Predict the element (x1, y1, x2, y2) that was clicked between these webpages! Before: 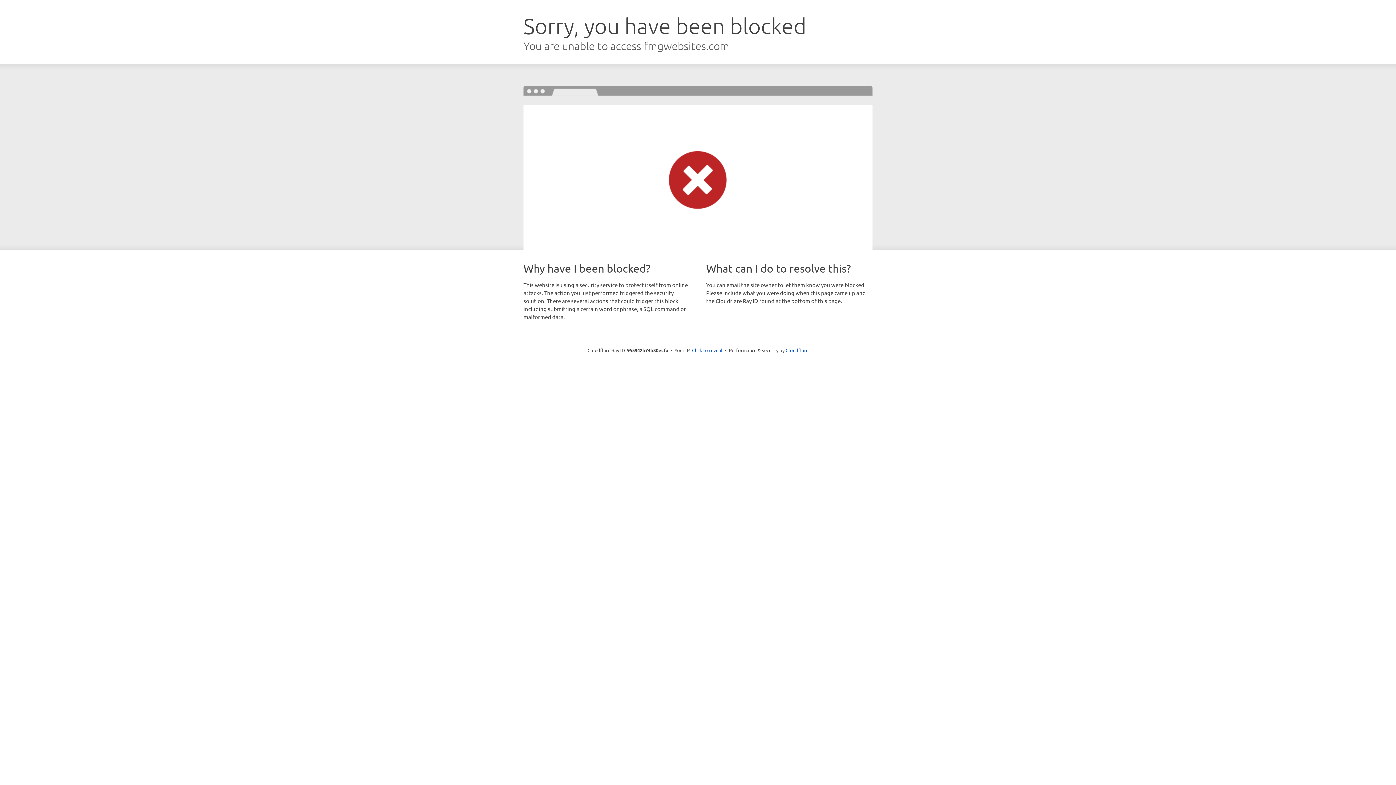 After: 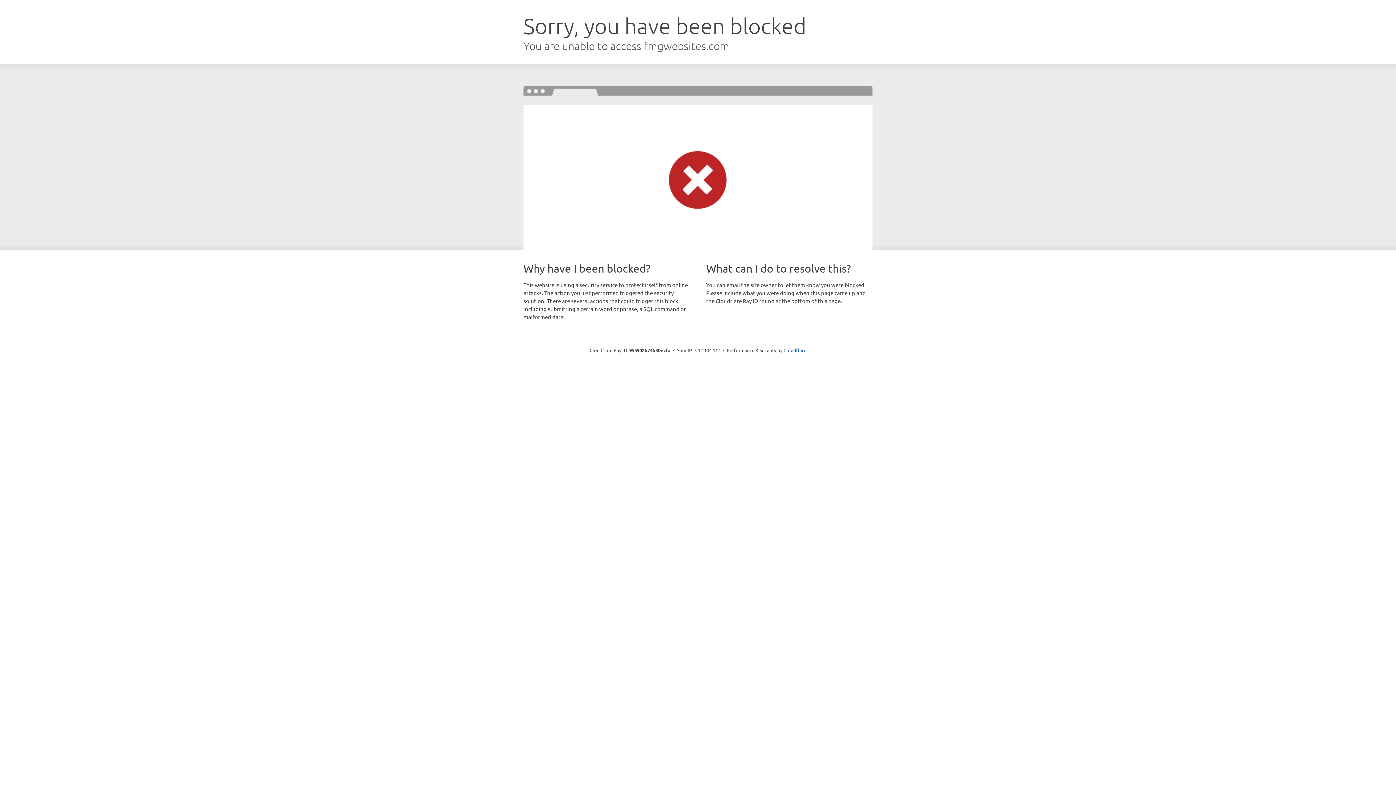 Action: bbox: (692, 346, 722, 353) label: Click to reveal